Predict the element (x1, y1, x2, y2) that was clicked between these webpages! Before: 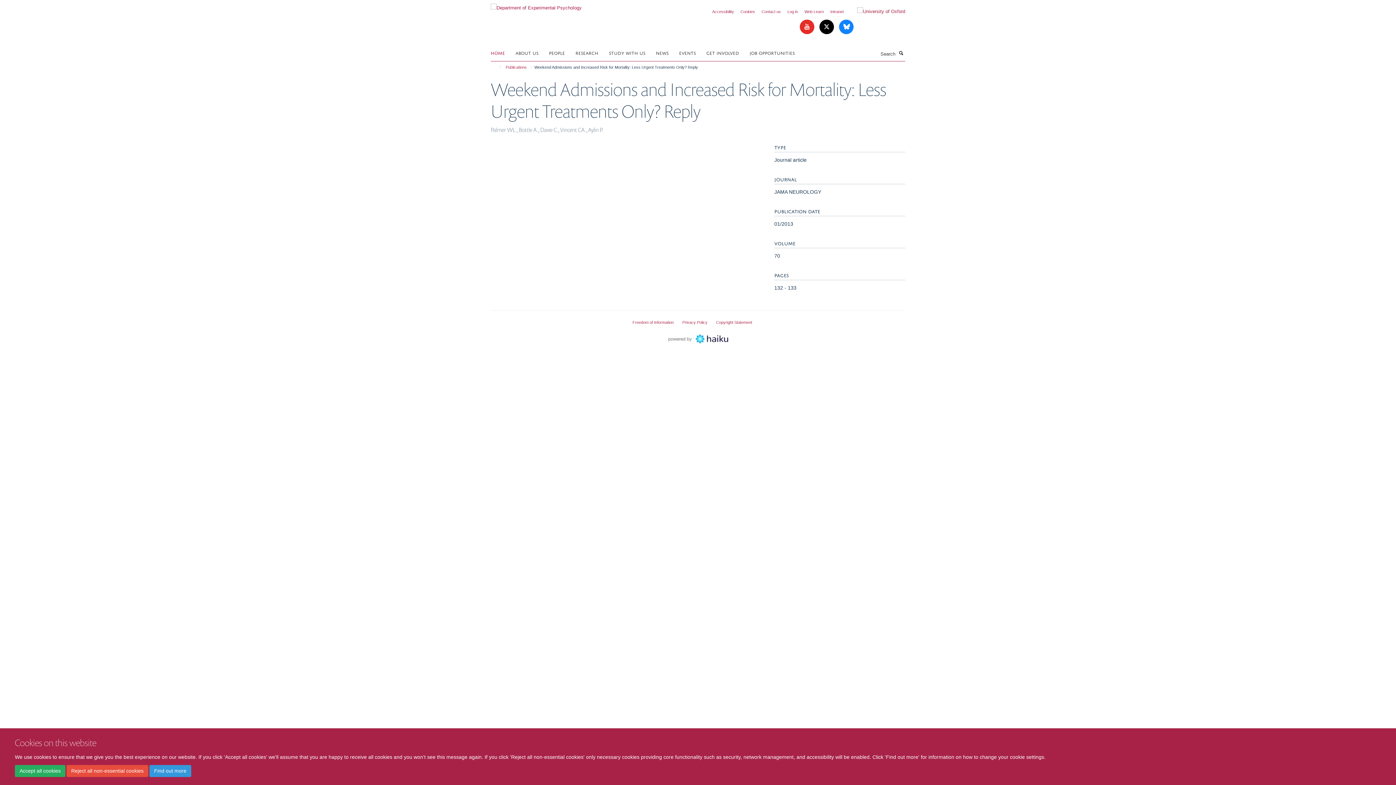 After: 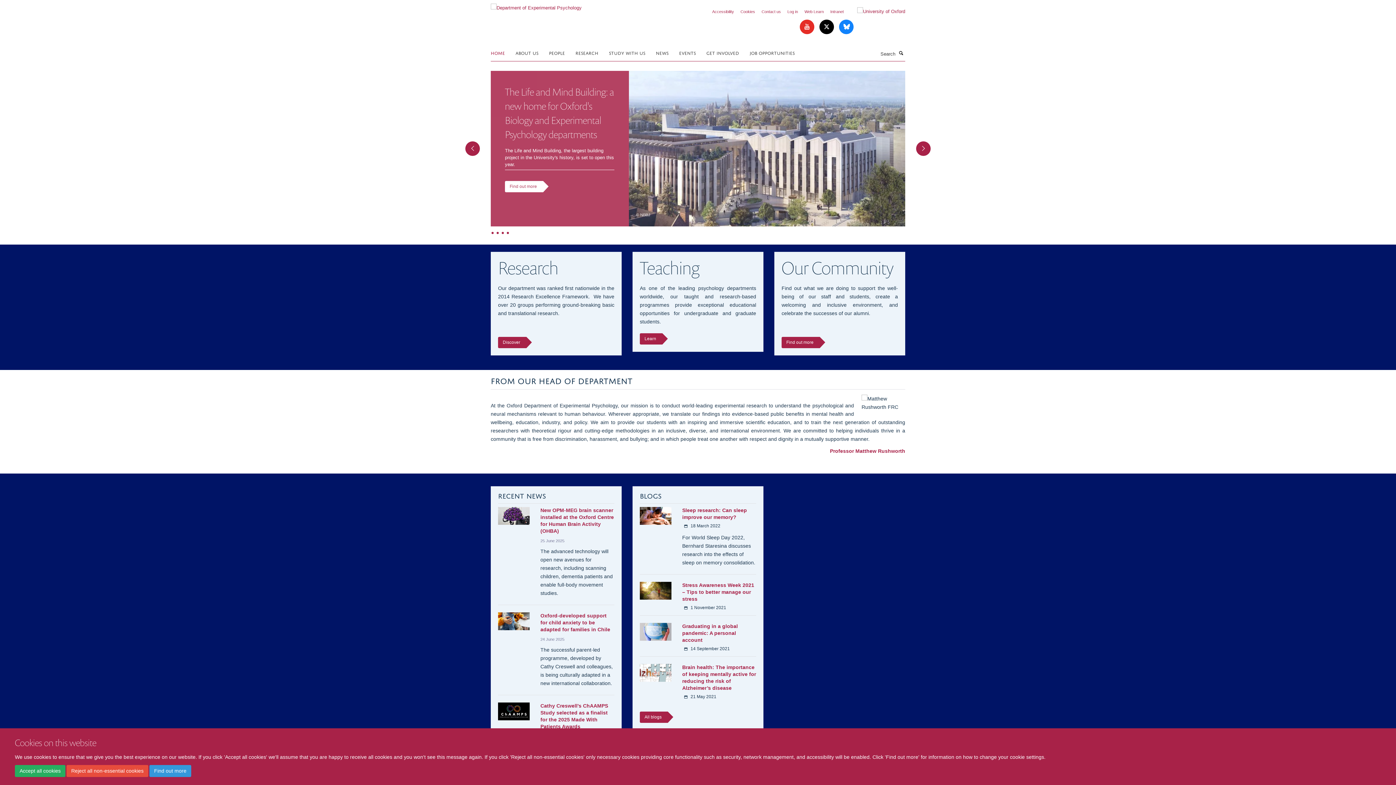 Action: bbox: (490, 47, 514, 58) label: HOME